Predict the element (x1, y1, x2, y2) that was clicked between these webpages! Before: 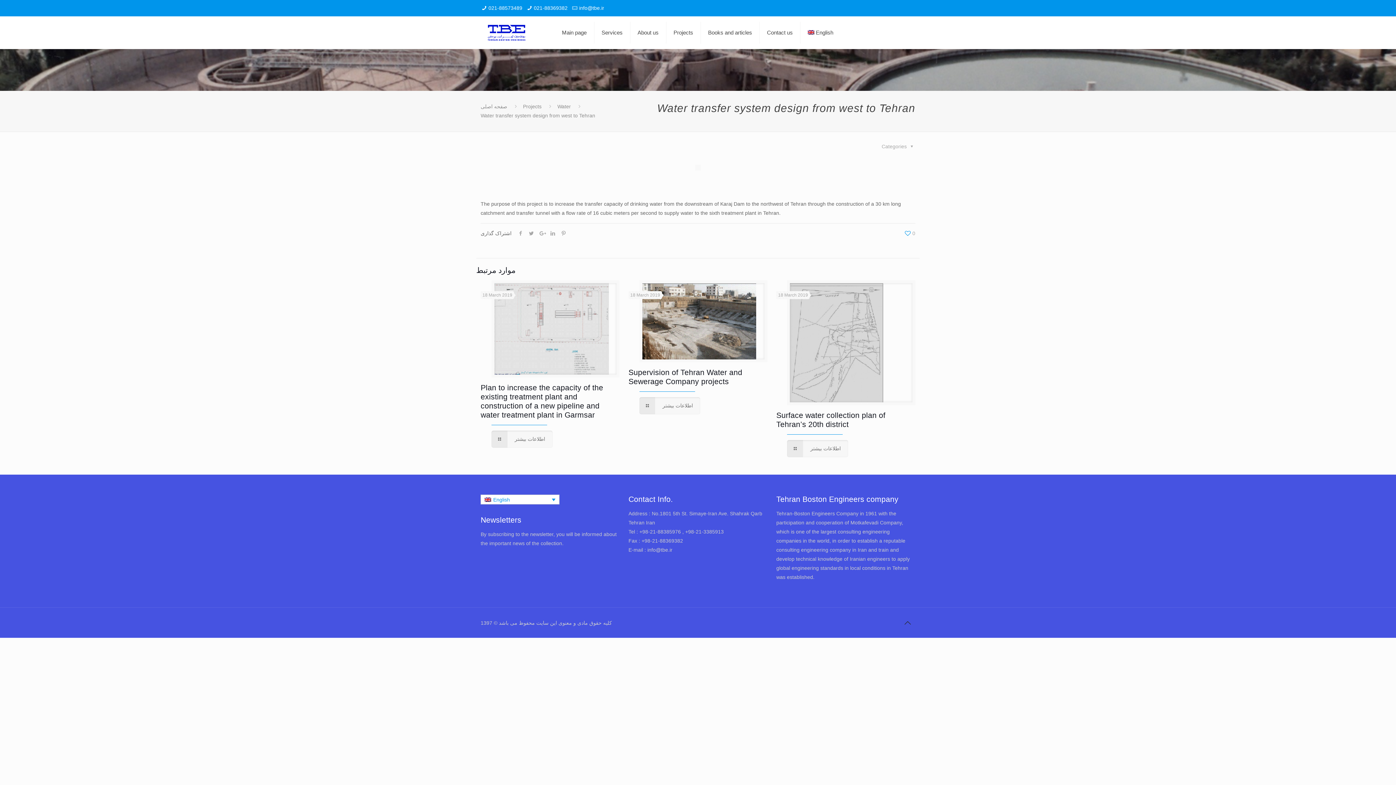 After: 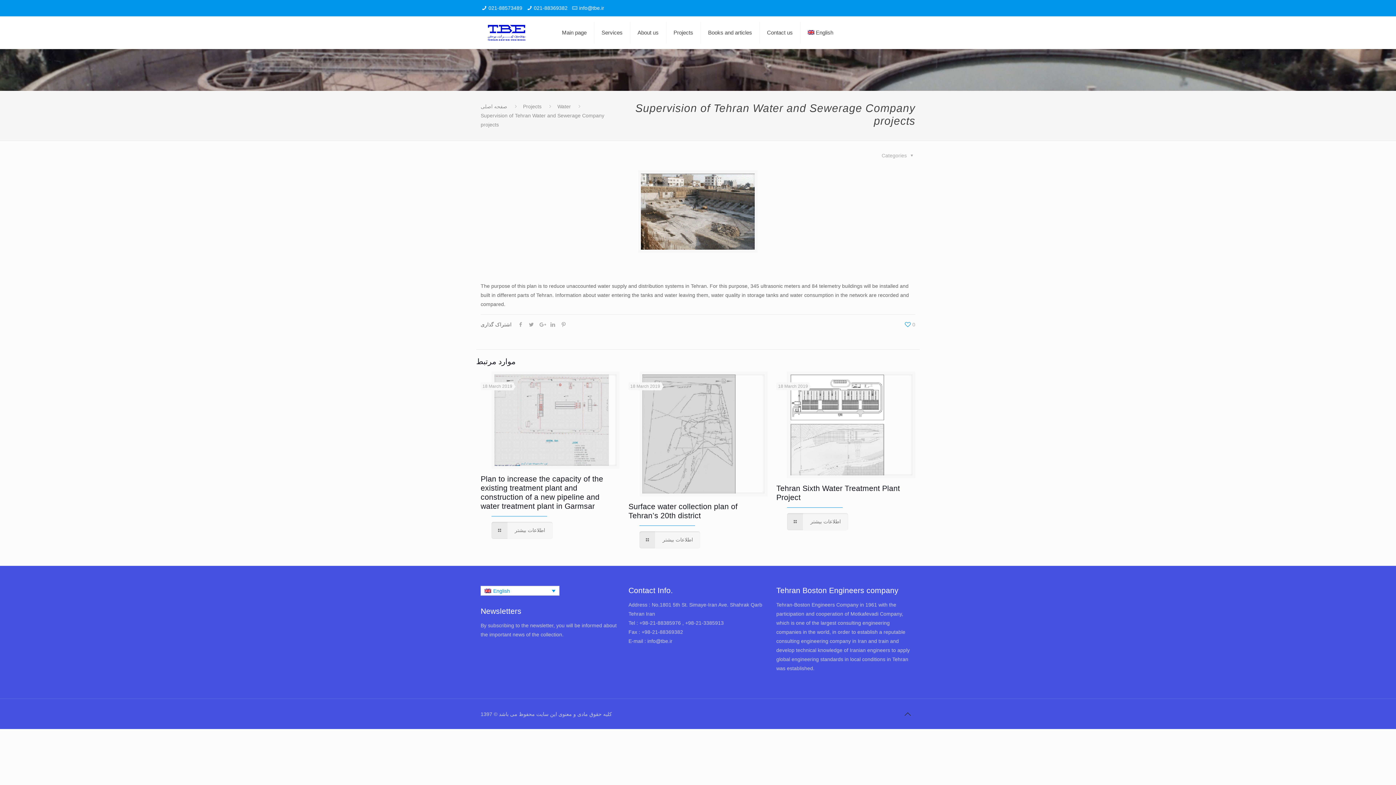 Action: bbox: (639, 397, 700, 414) label: اطلاعات بیشتر